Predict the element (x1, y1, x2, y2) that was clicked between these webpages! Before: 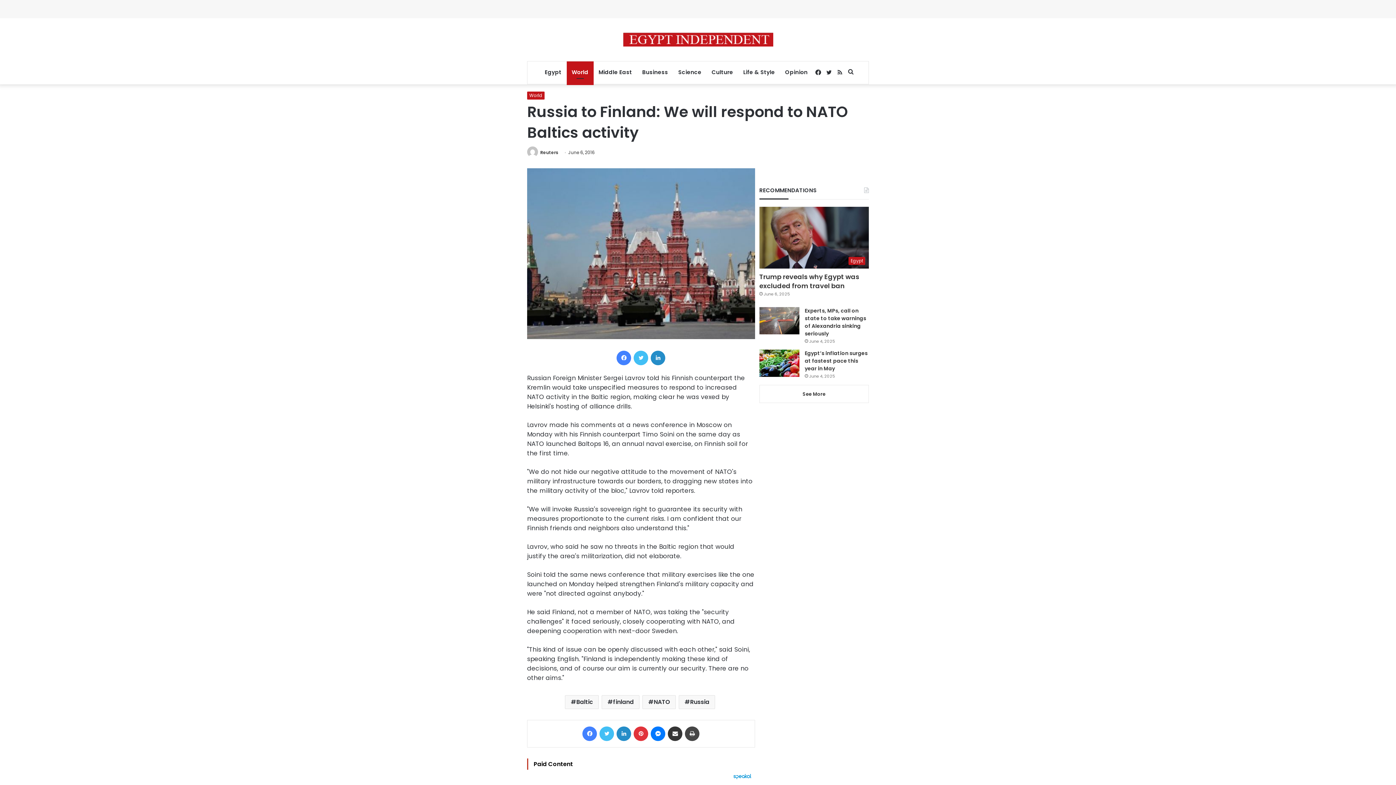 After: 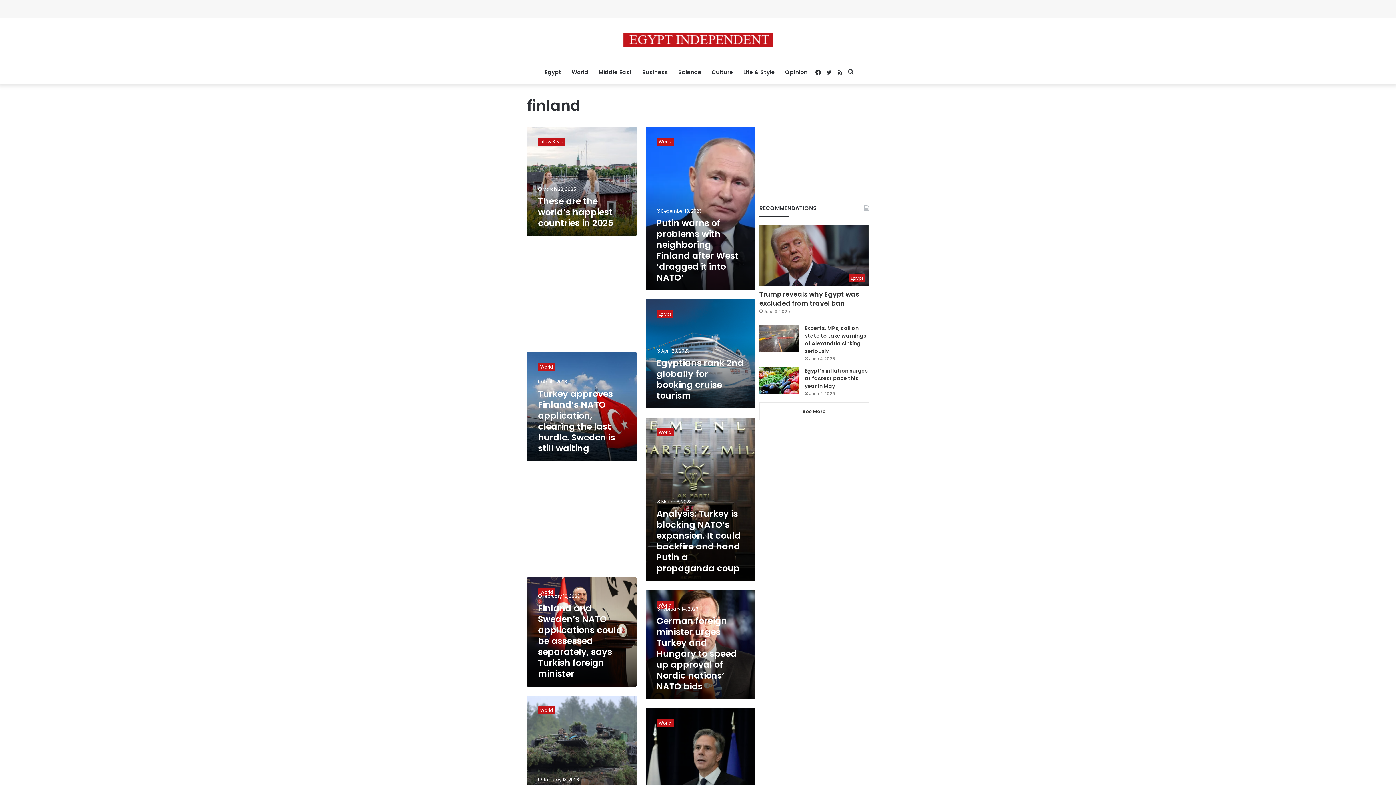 Action: bbox: (601, 695, 639, 709) label: finland